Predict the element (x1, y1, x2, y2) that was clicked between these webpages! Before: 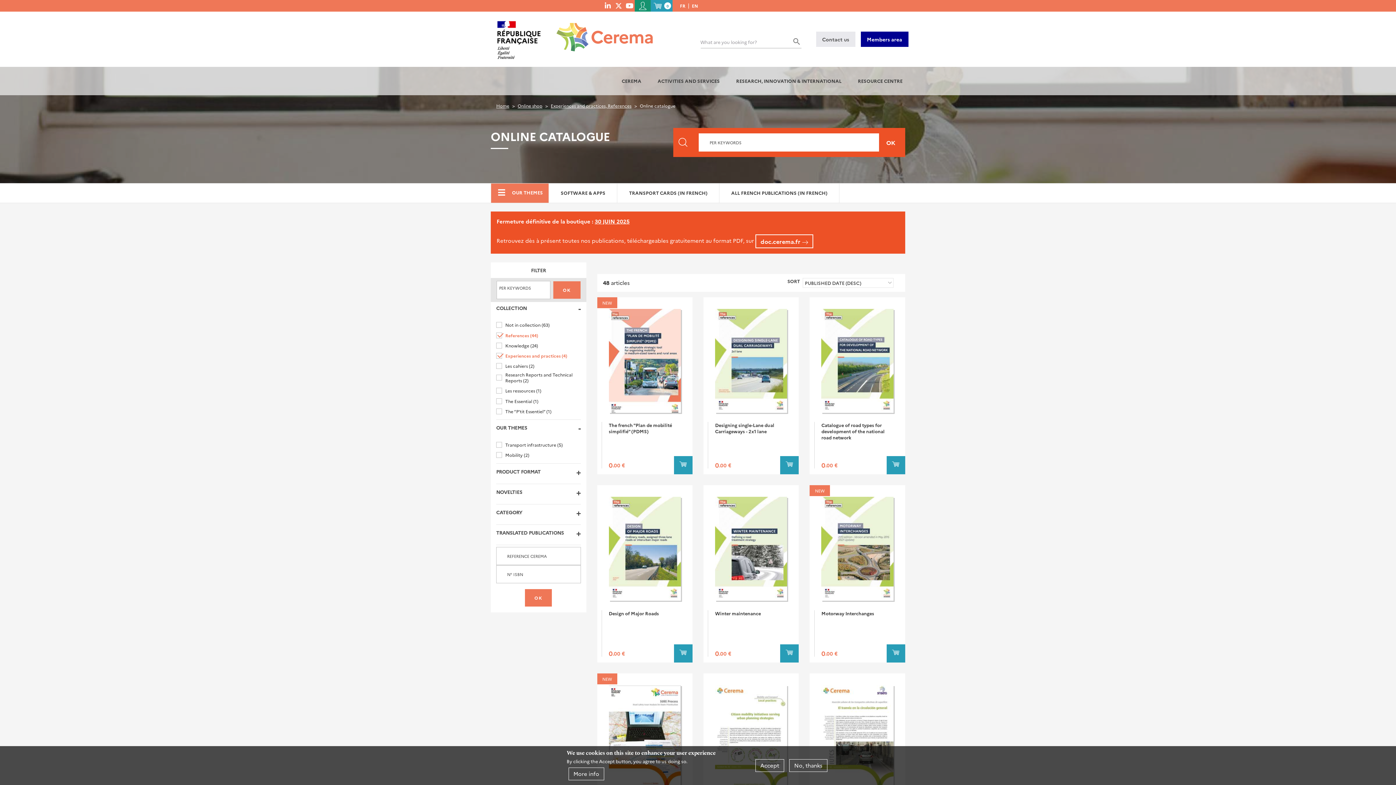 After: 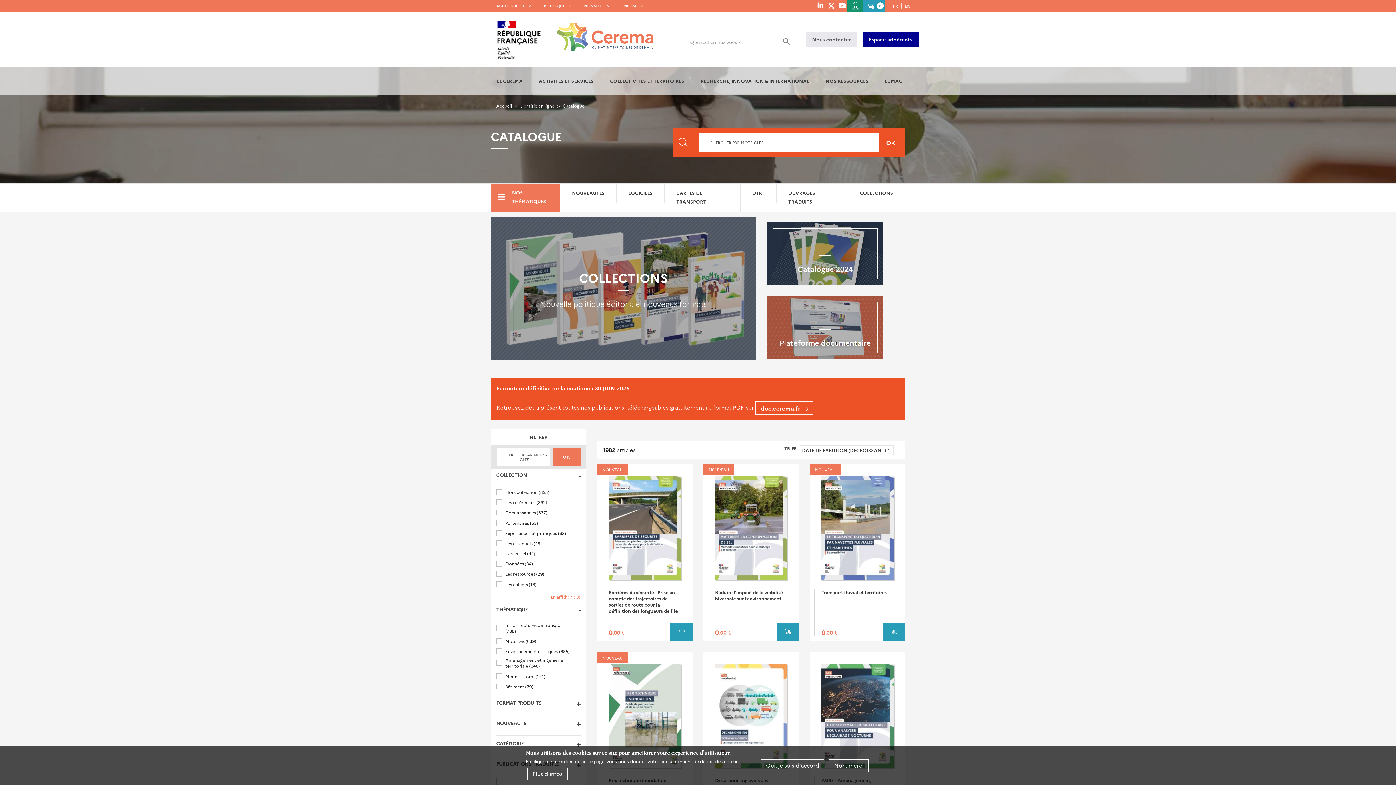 Action: bbox: (719, 183, 839, 202) label: ALL FRENCH PUBLICATIONS (IN FRENCH)